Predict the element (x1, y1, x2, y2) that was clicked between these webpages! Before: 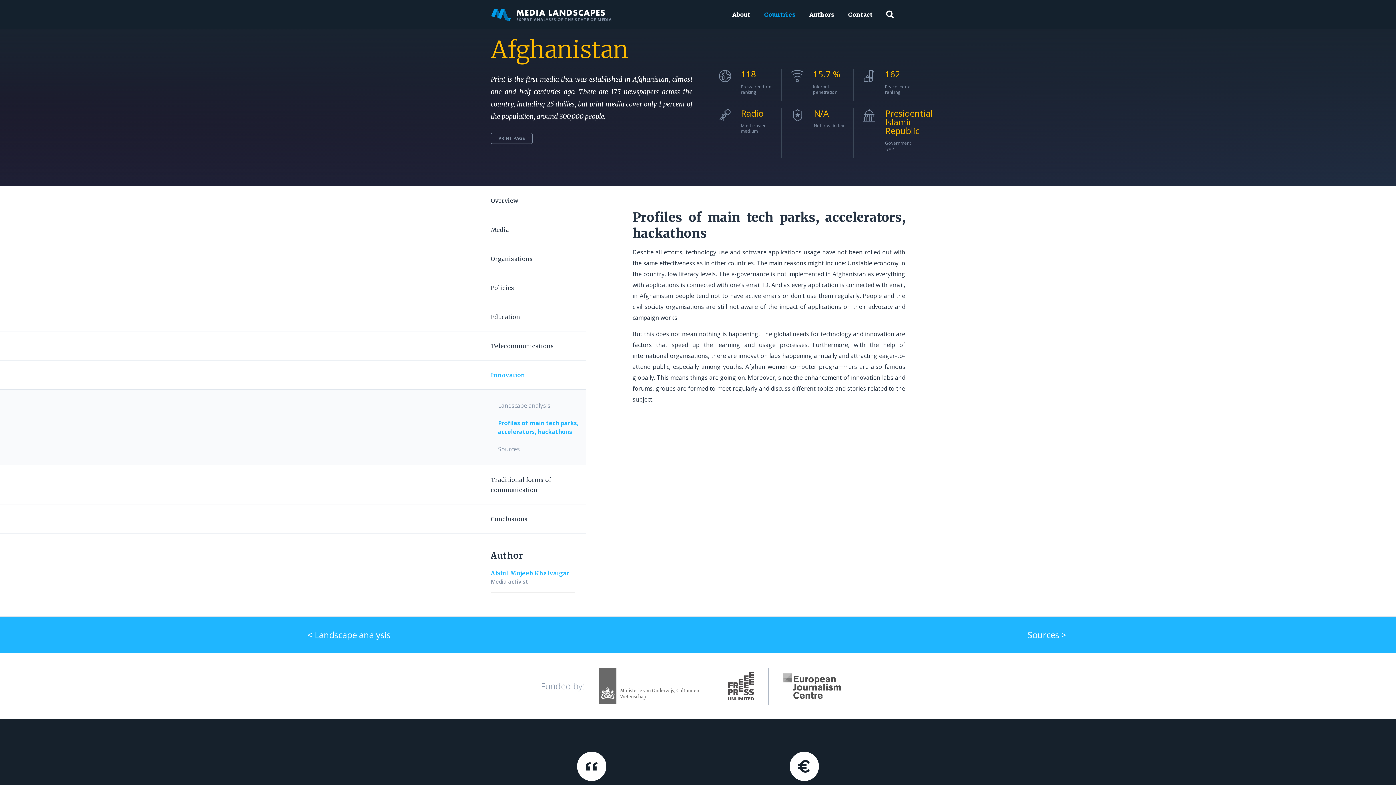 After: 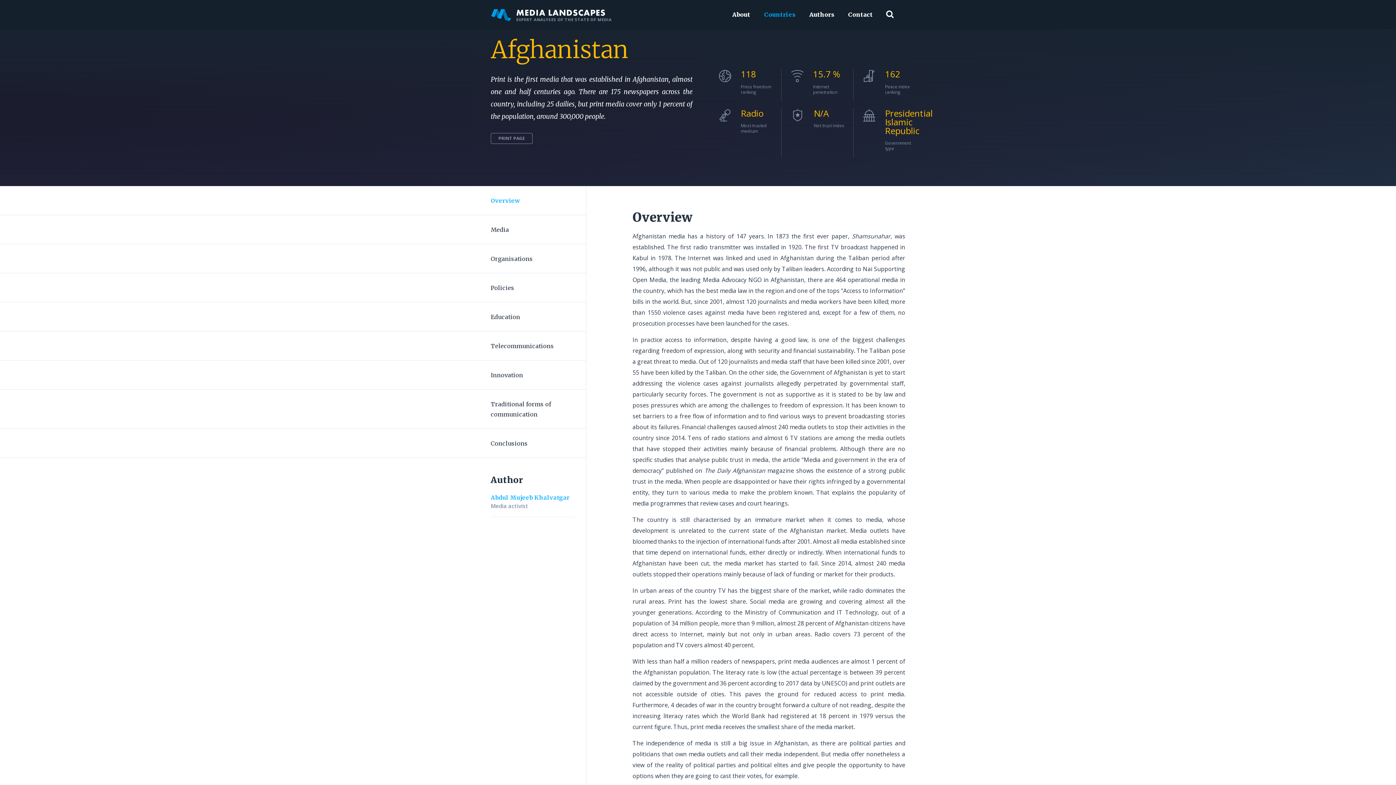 Action: label: Afghanistan bbox: (490, 34, 628, 64)